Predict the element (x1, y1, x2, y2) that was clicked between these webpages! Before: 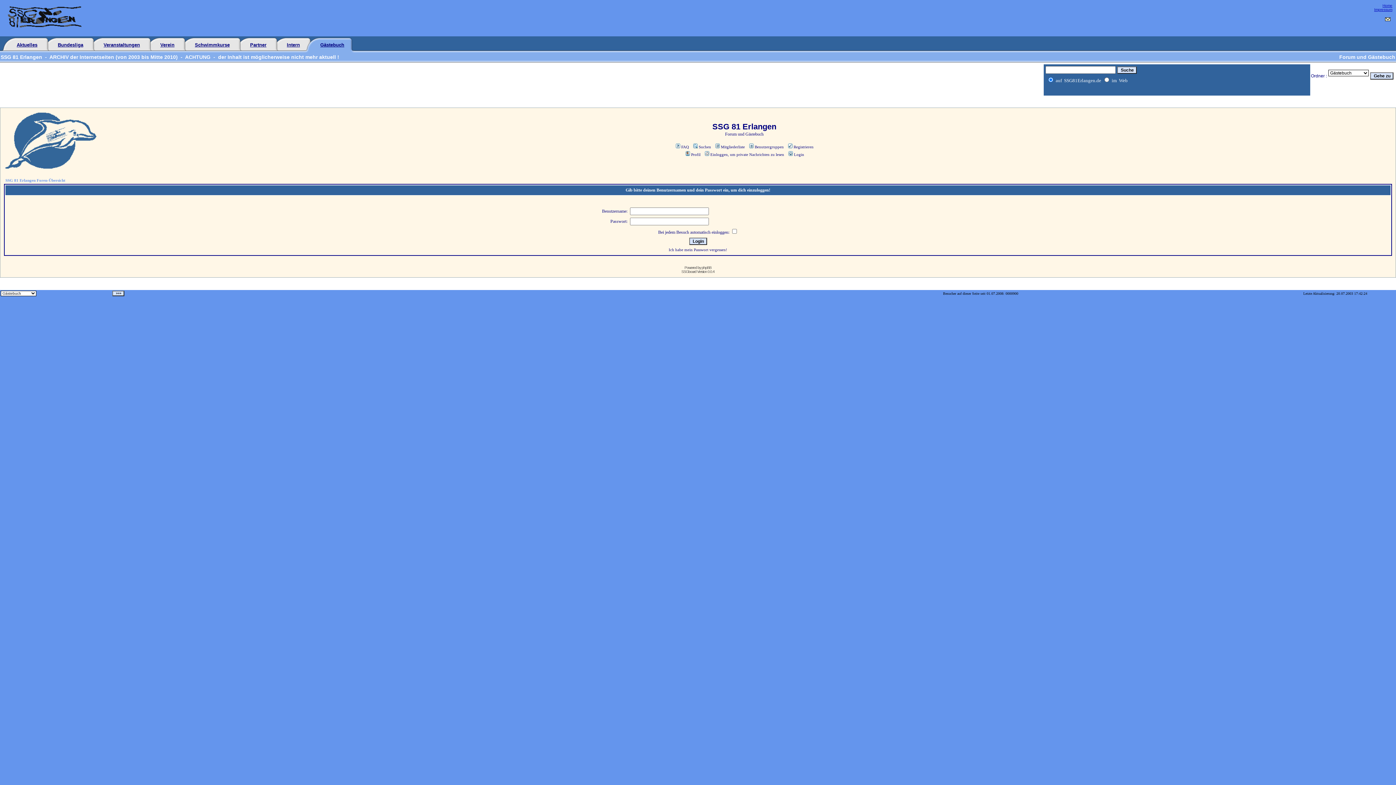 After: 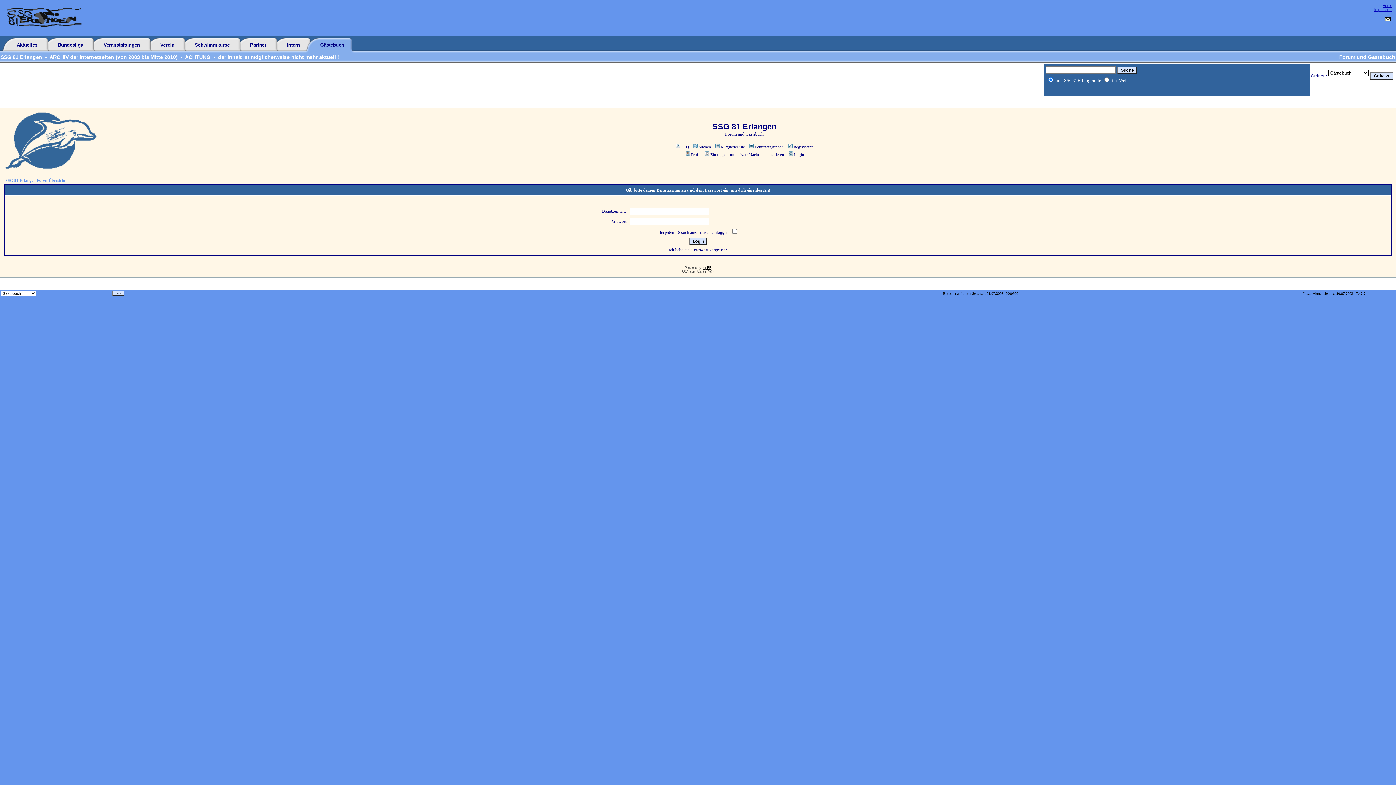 Action: bbox: (701, 265, 711, 269) label: phpBB